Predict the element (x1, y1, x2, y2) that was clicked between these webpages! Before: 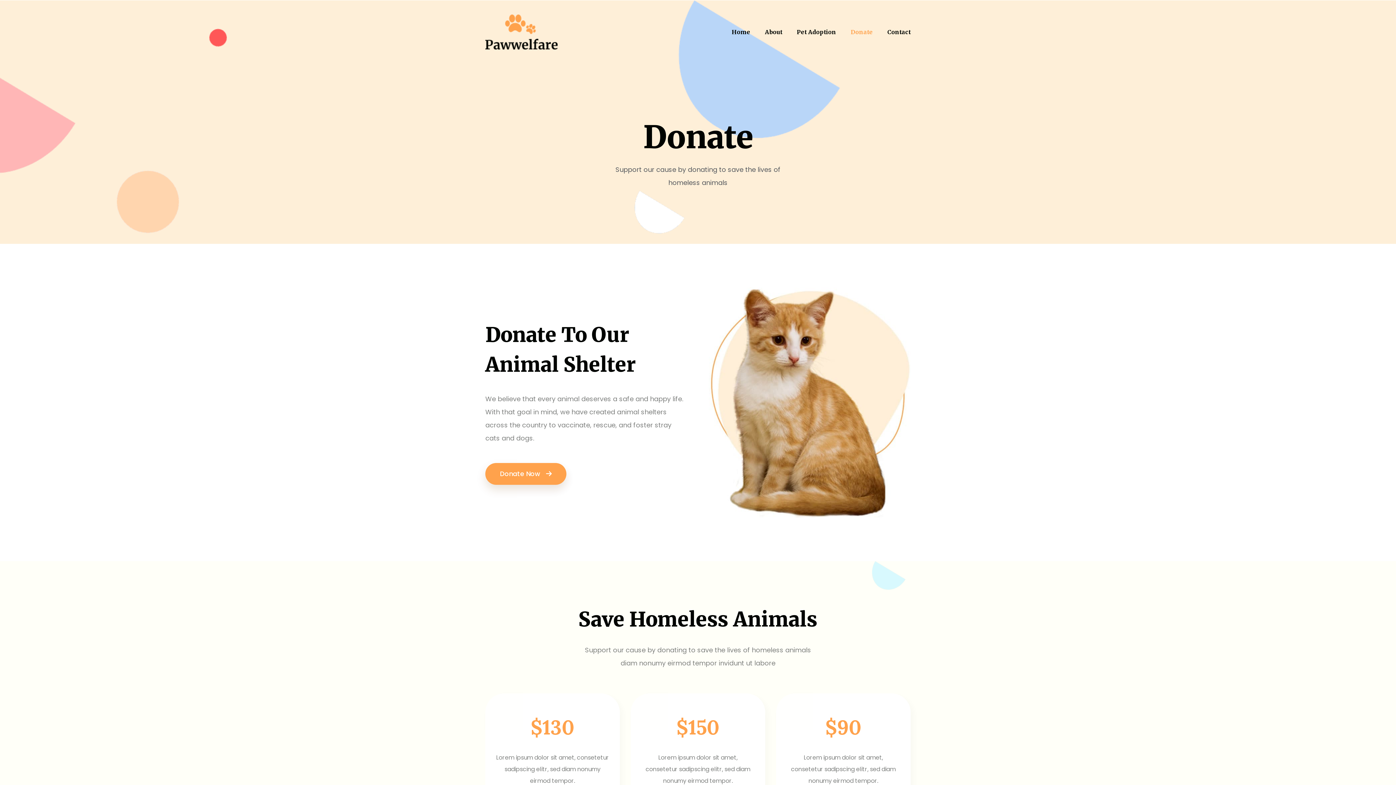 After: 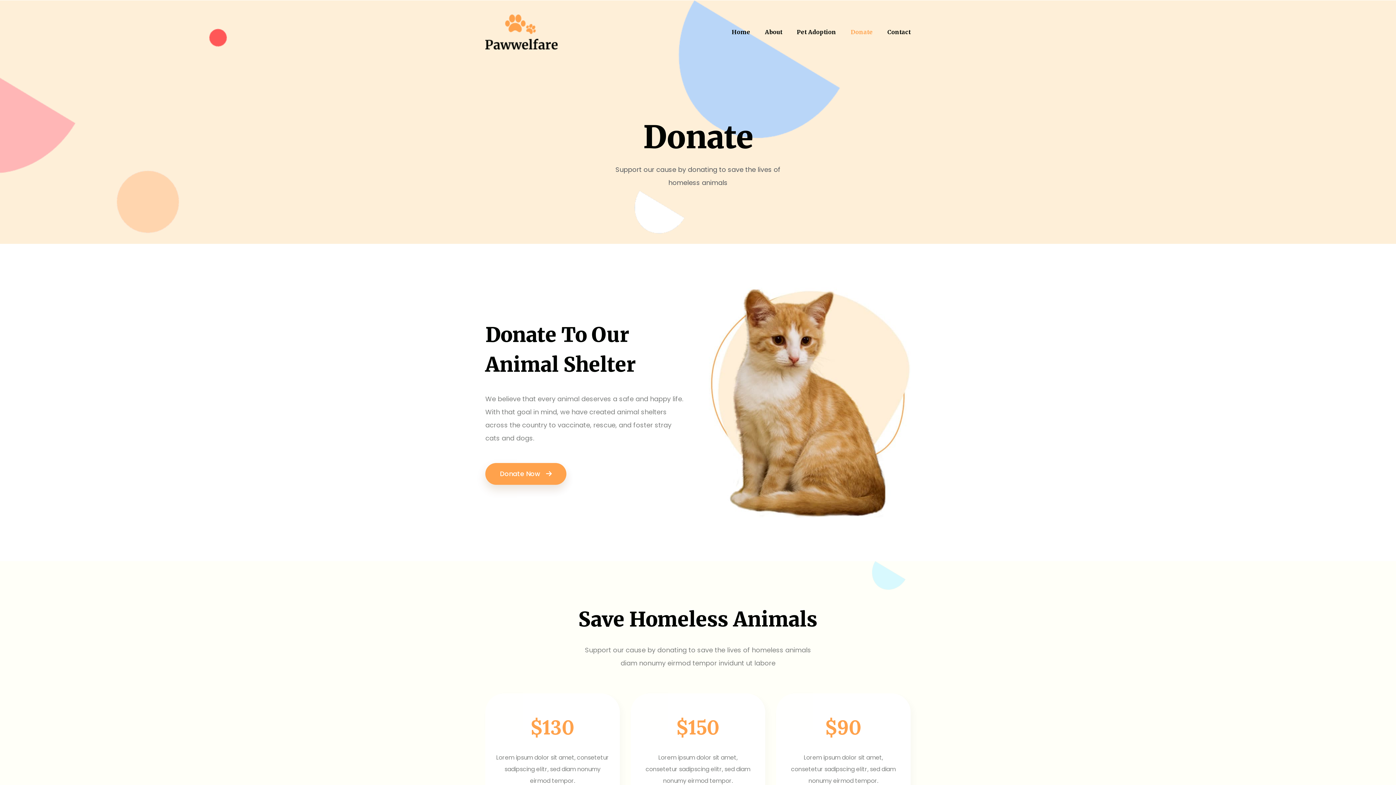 Action: bbox: (850, 28, 873, 35) label: Donate